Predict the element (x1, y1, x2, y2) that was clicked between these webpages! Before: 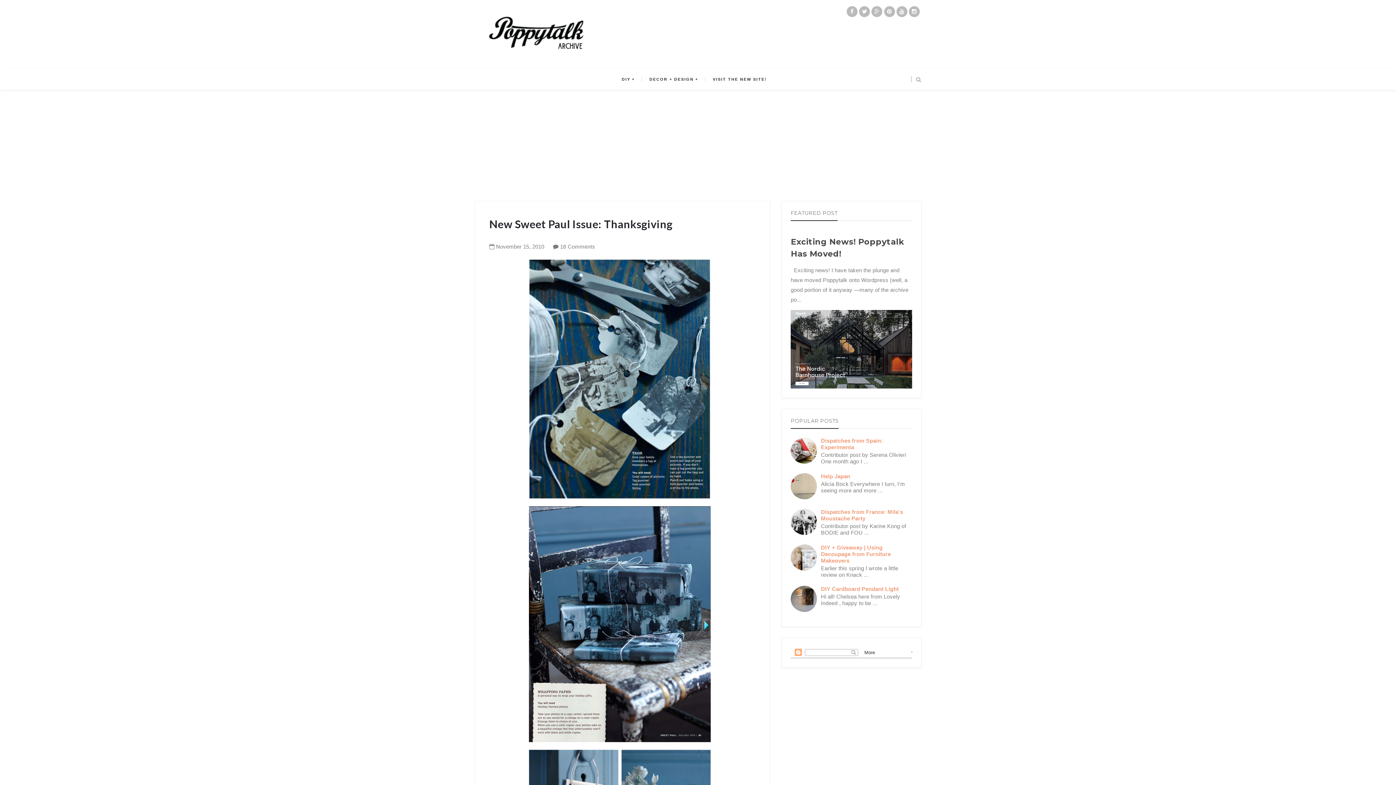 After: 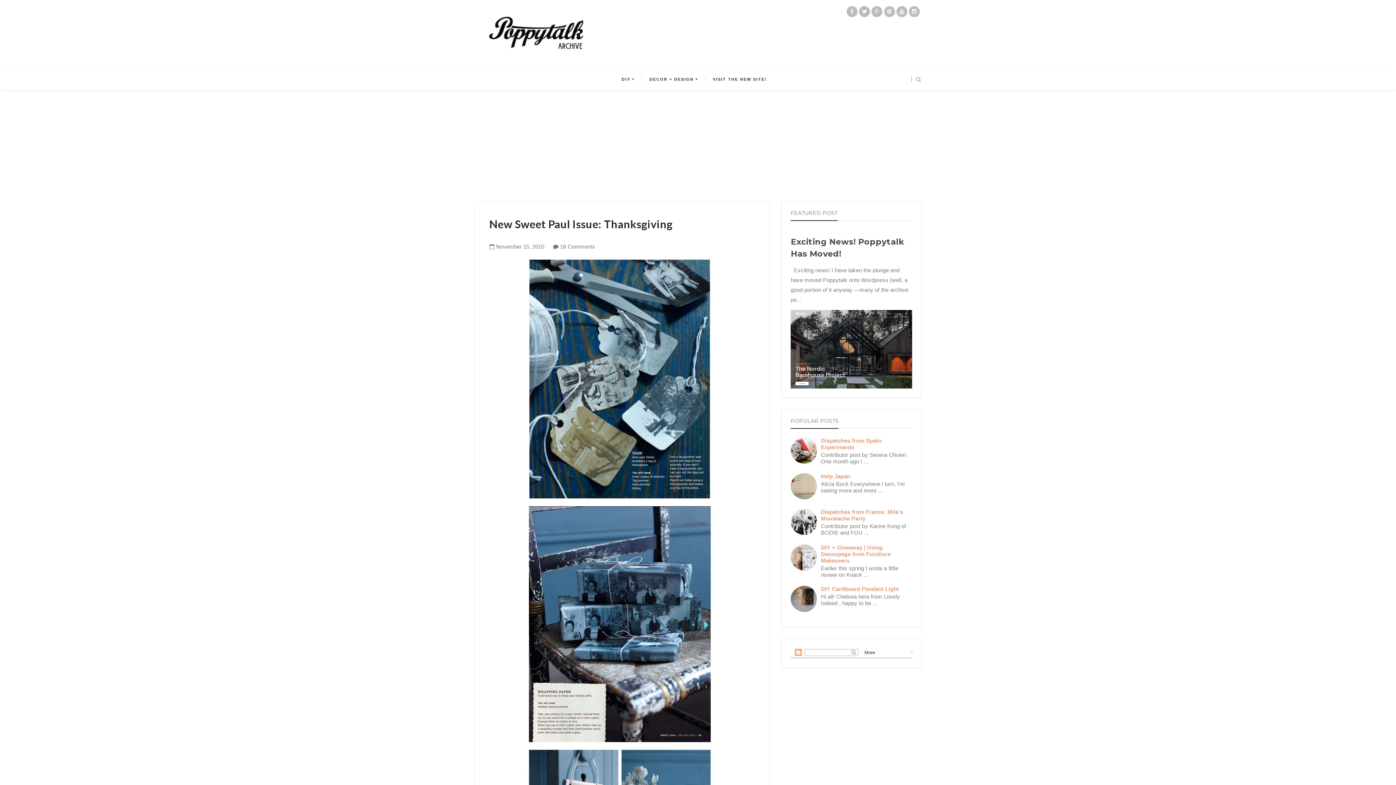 Action: bbox: (790, 518, 819, 524)